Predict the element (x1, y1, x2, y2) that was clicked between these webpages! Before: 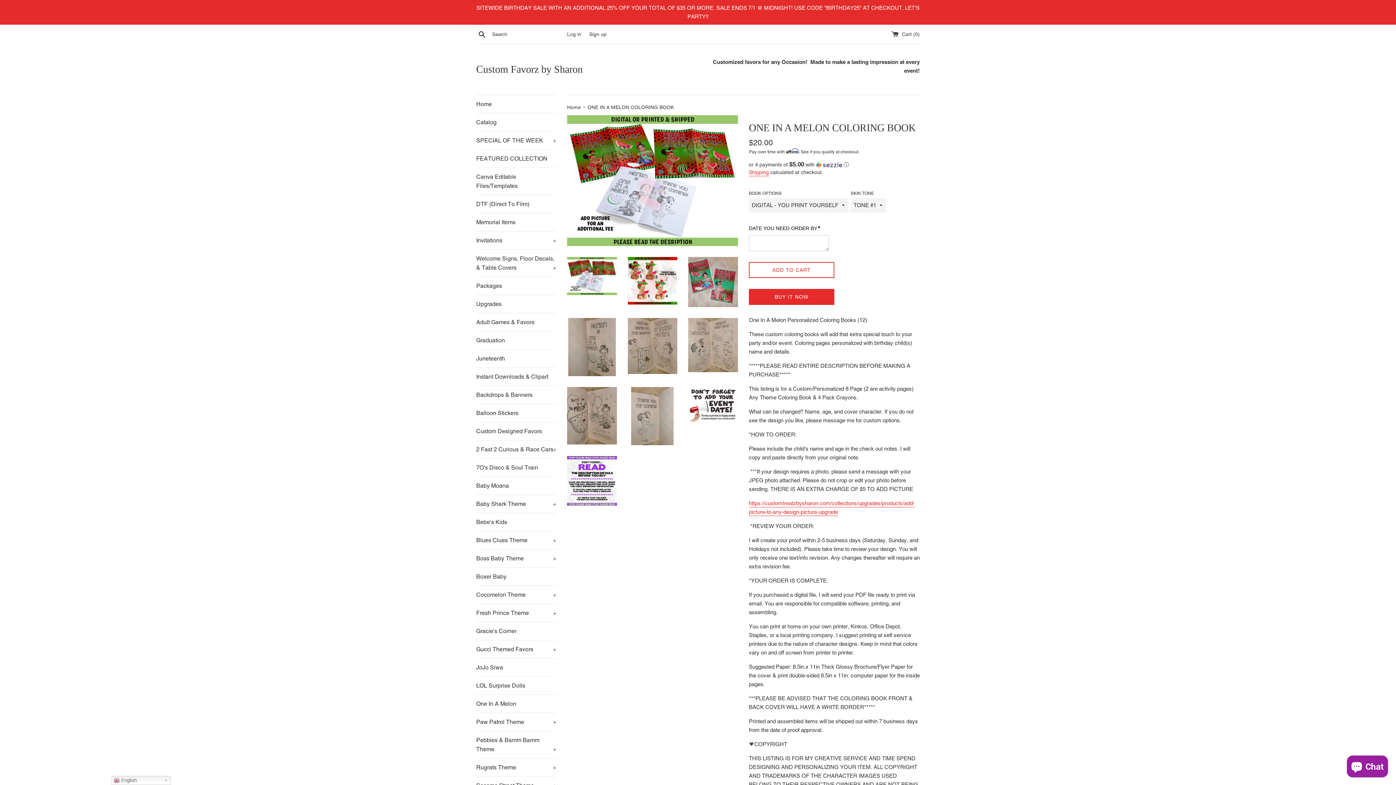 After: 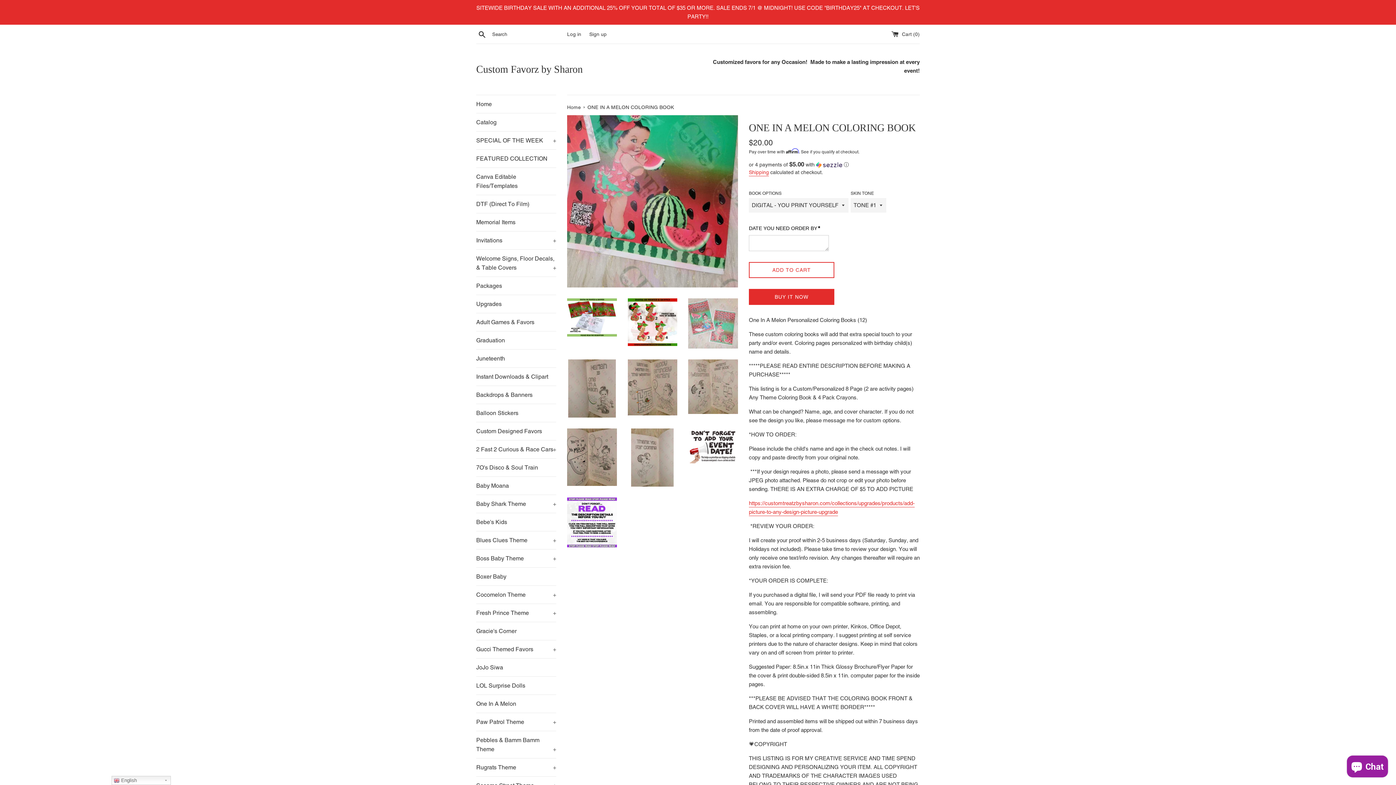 Action: bbox: (688, 257, 738, 307)